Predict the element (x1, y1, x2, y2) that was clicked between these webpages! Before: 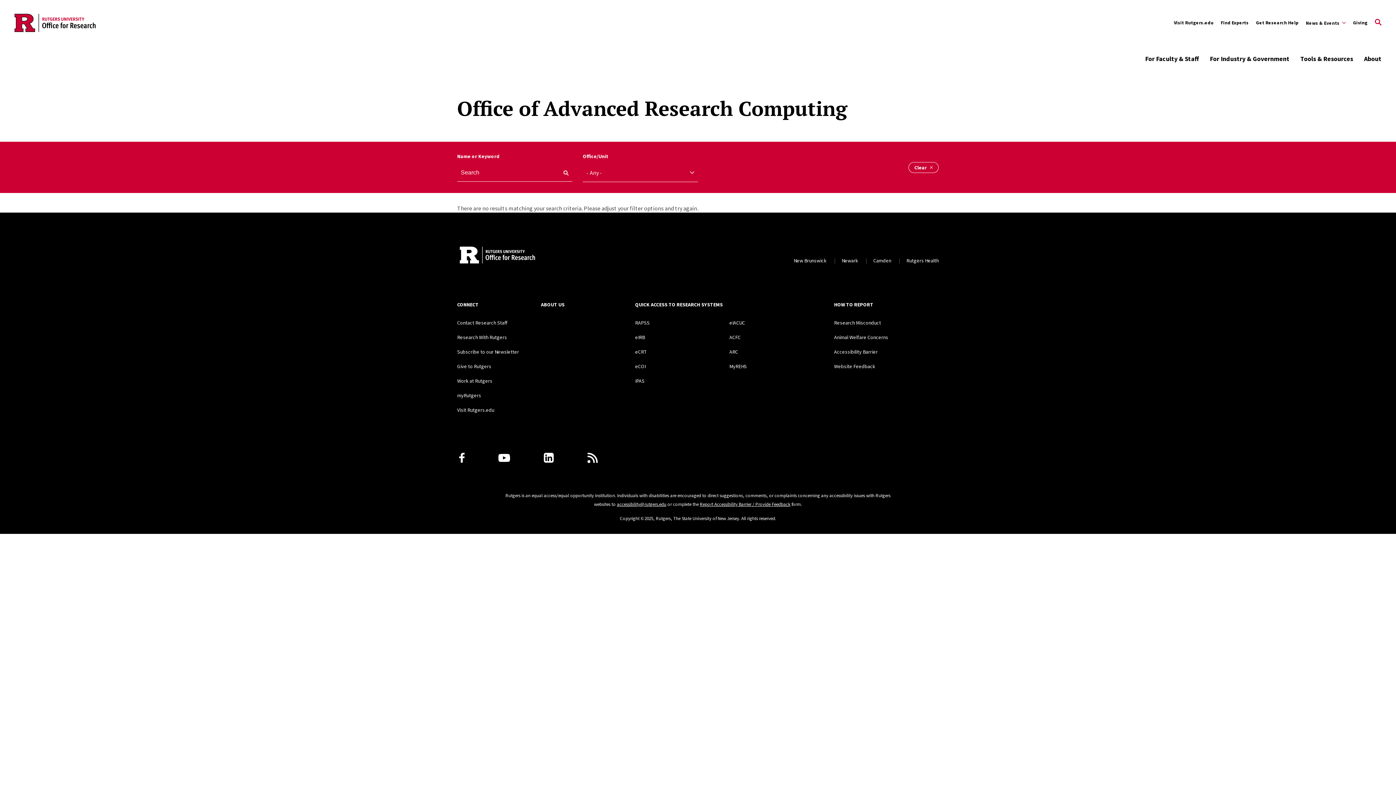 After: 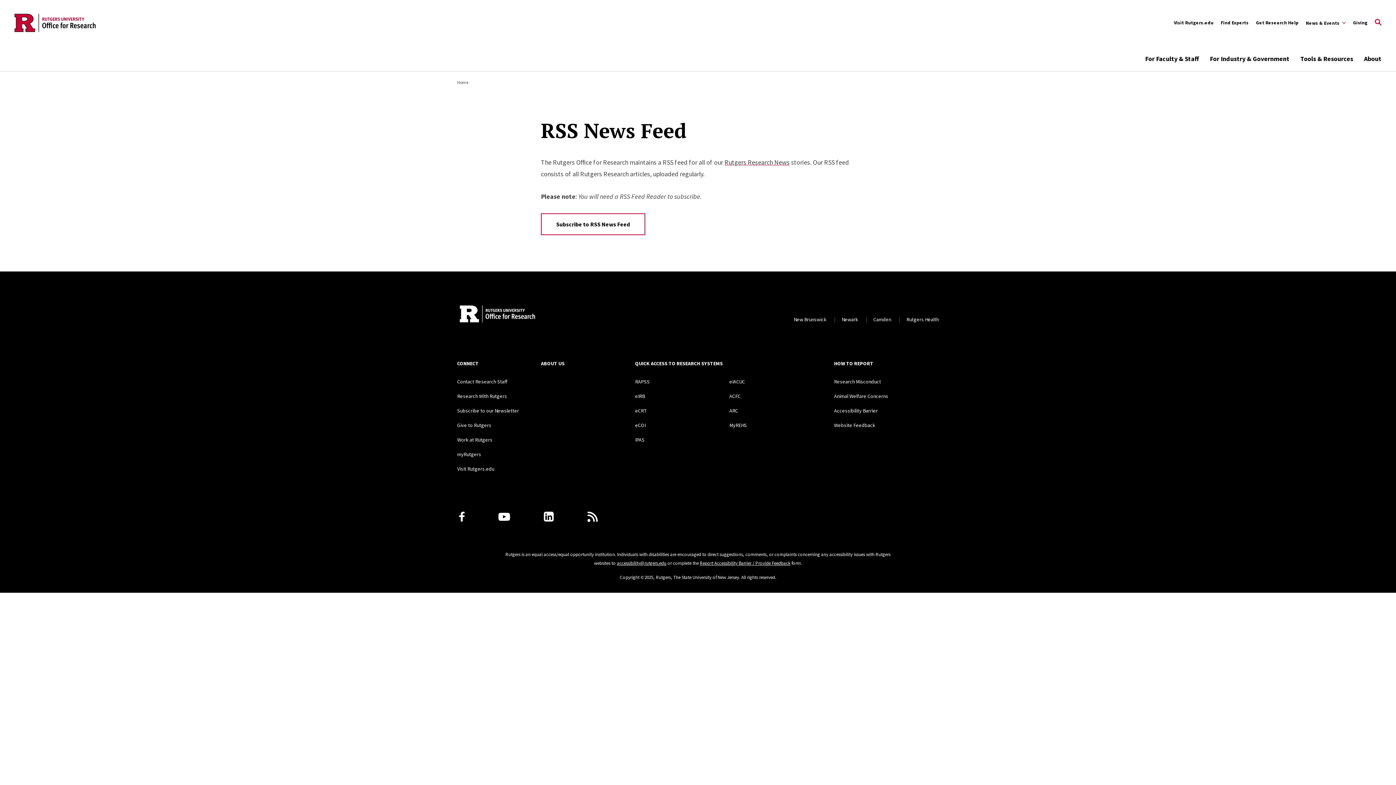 Action: bbox: (587, 452, 597, 463) label: Subscribe to Rutgers Research News via RSS